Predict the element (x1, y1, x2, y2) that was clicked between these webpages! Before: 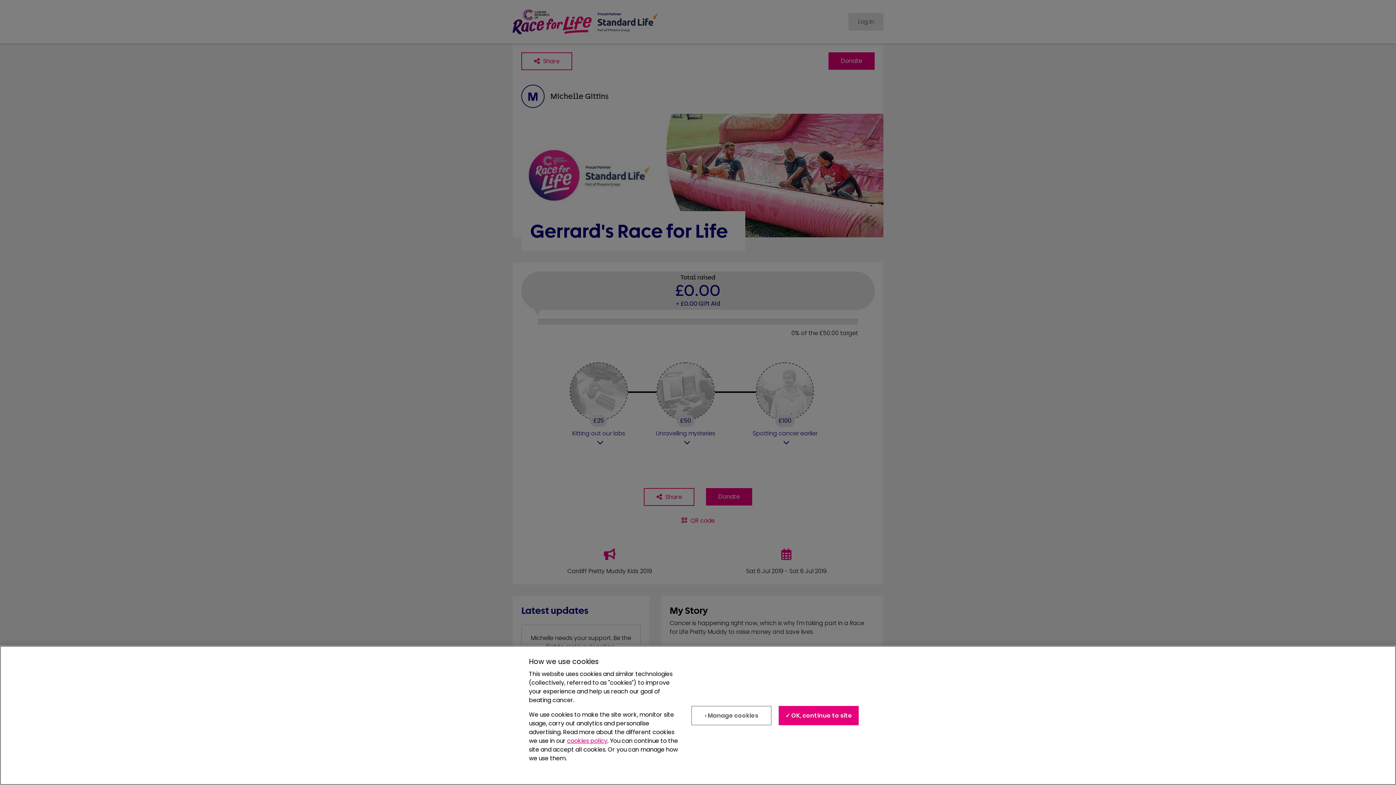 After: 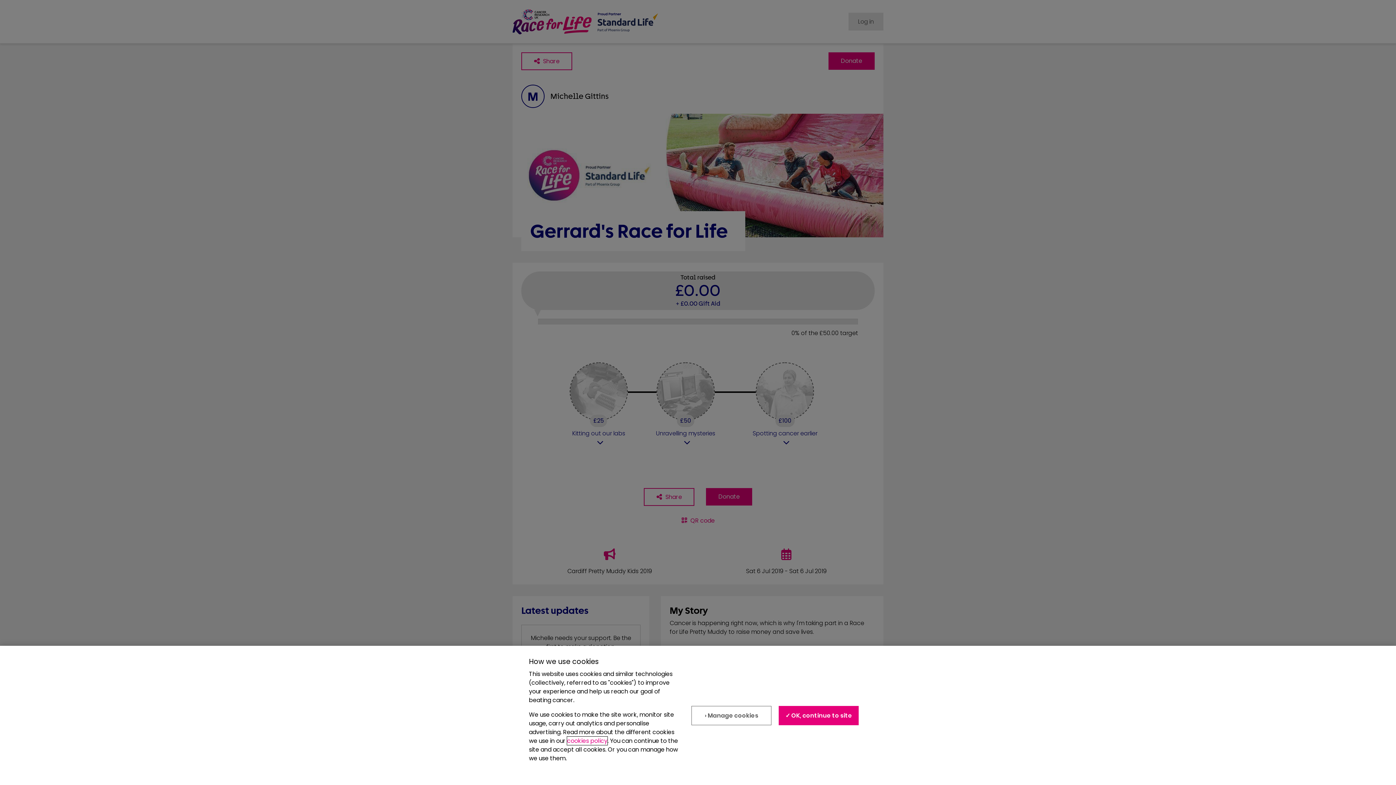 Action: bbox: (567, 744, 607, 753) label: cookies policy